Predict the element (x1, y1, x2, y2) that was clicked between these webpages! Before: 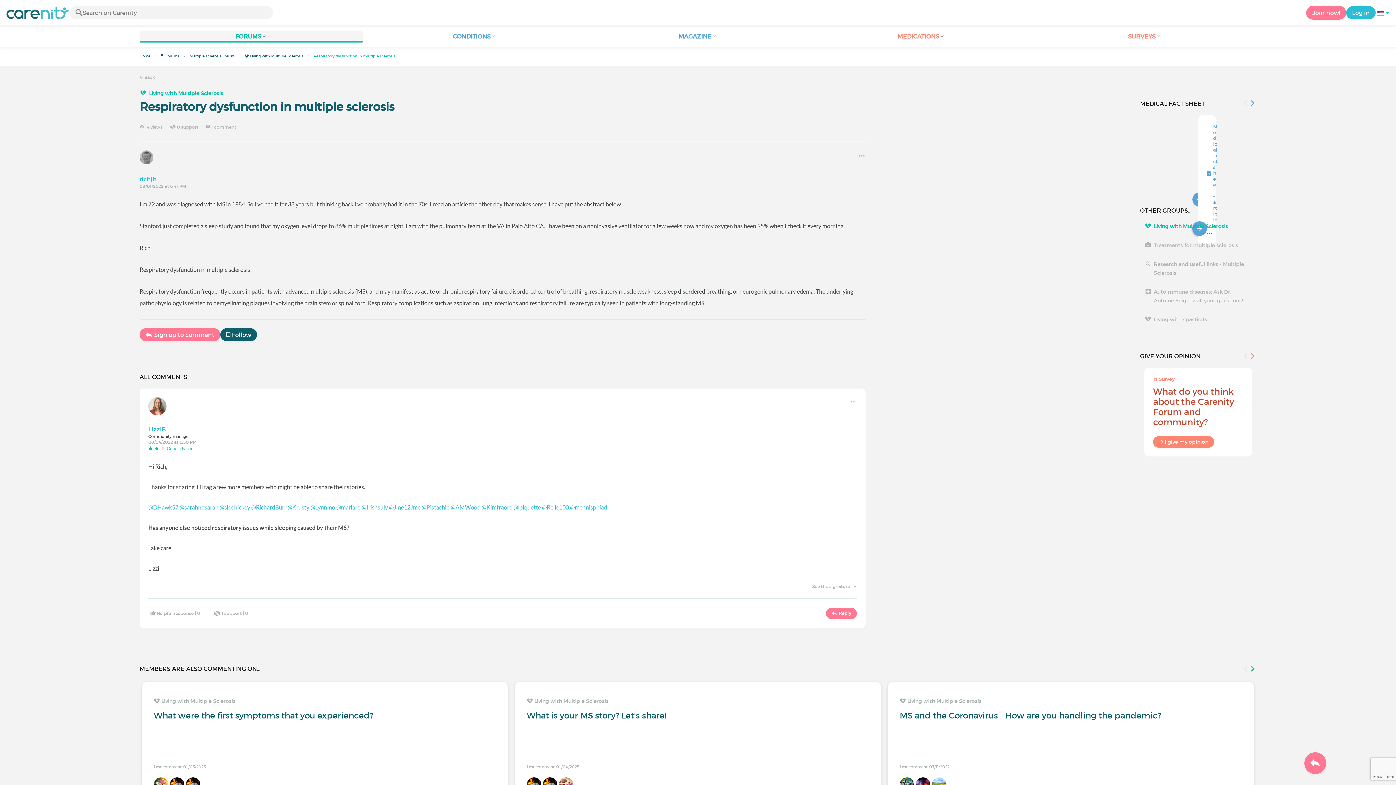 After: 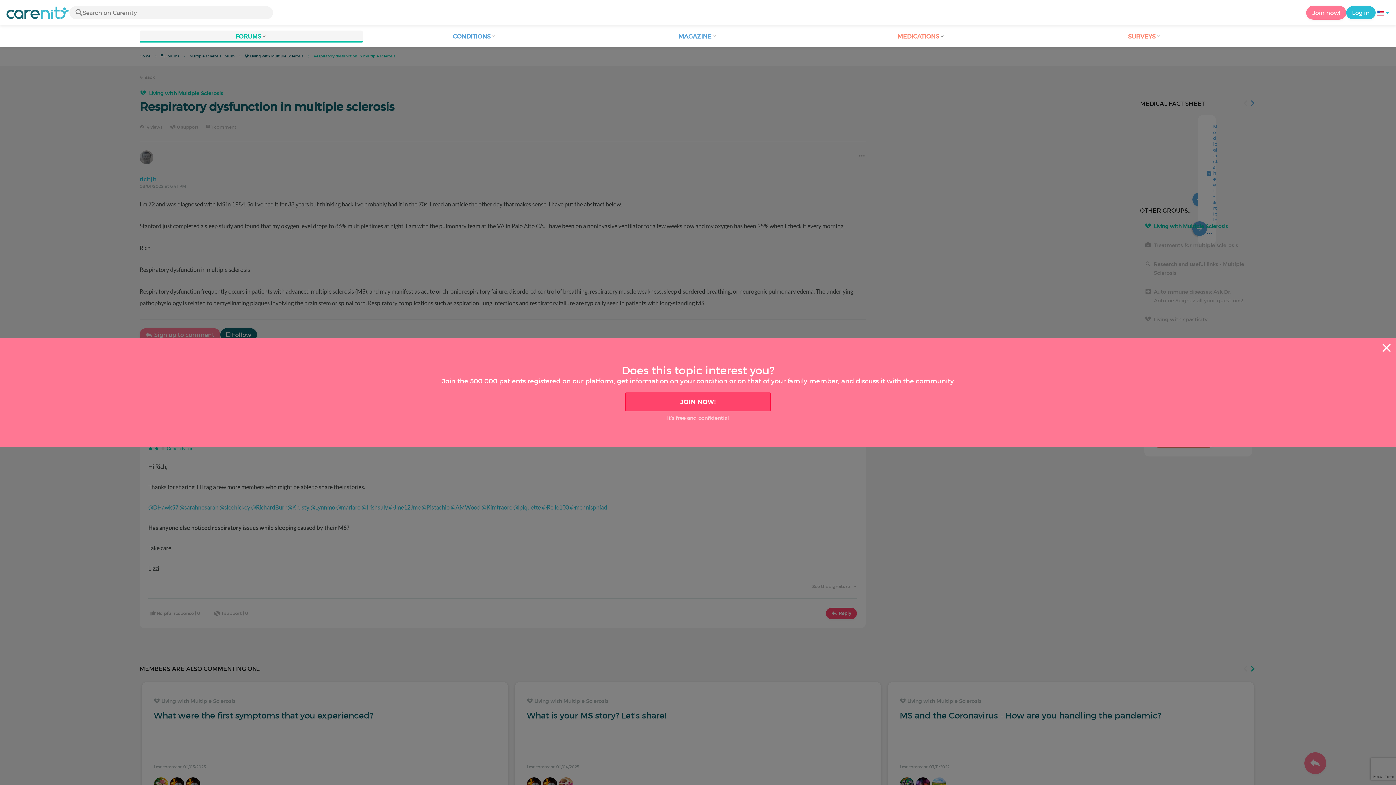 Action: bbox: (826, 607, 857, 619) label: Reply